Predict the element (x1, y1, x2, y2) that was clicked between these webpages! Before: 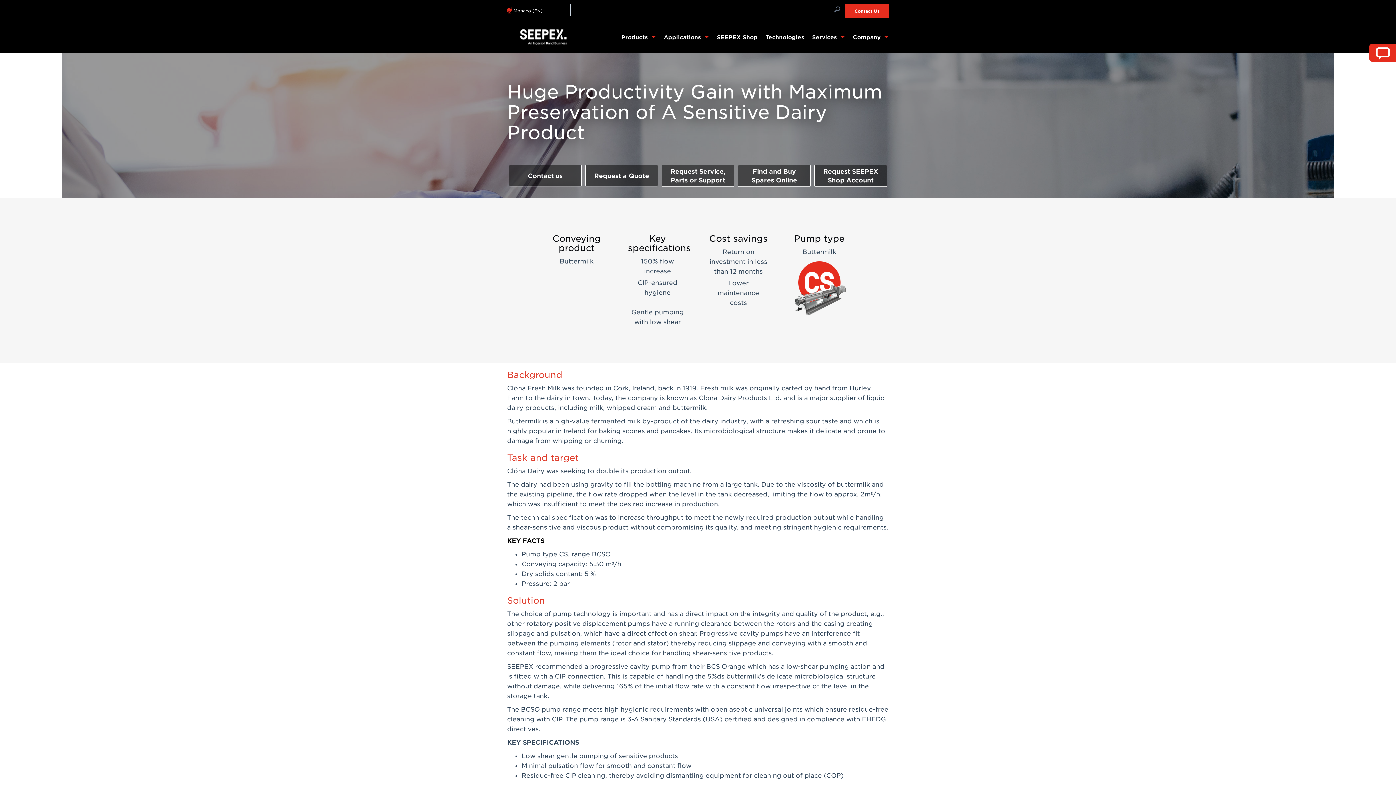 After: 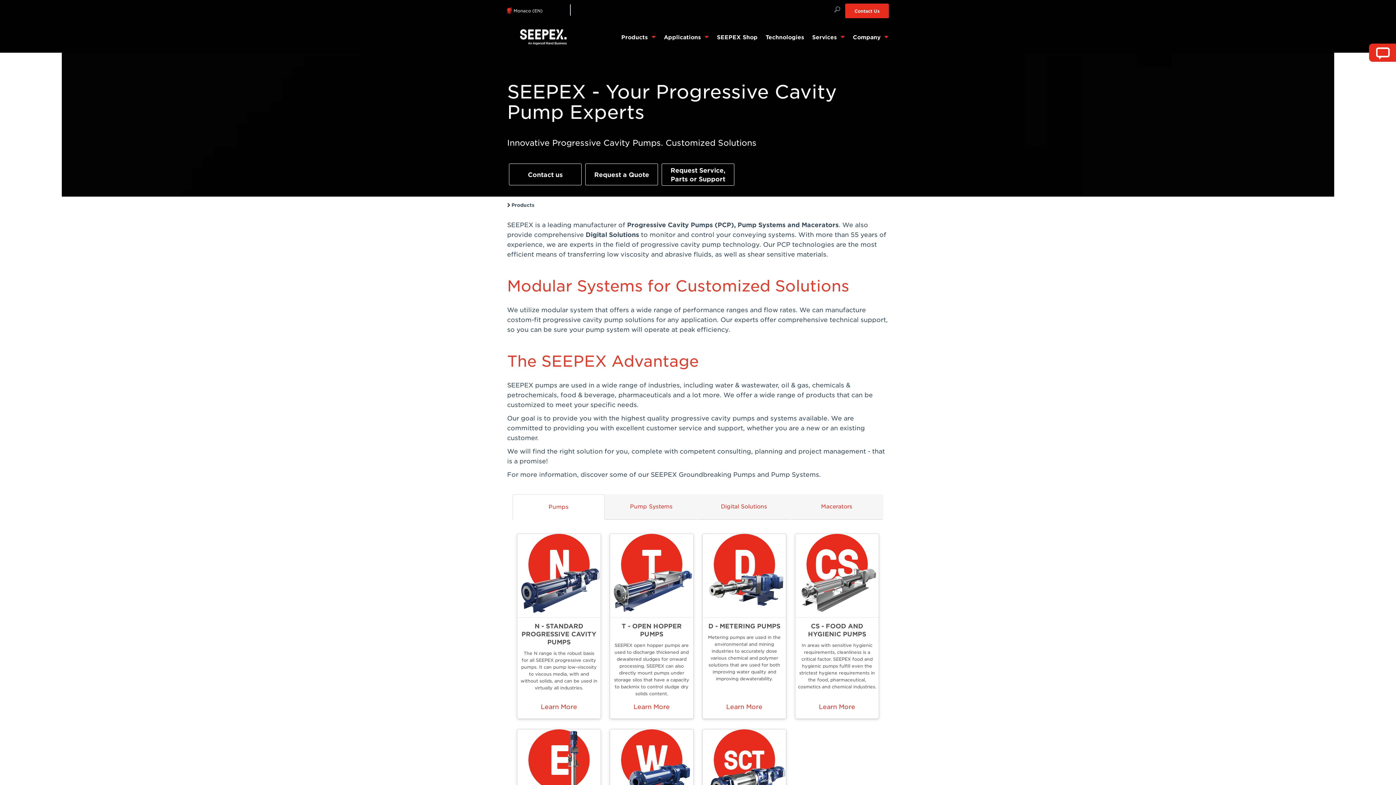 Action: label: Products  bbox: (617, 30, 660, 43)